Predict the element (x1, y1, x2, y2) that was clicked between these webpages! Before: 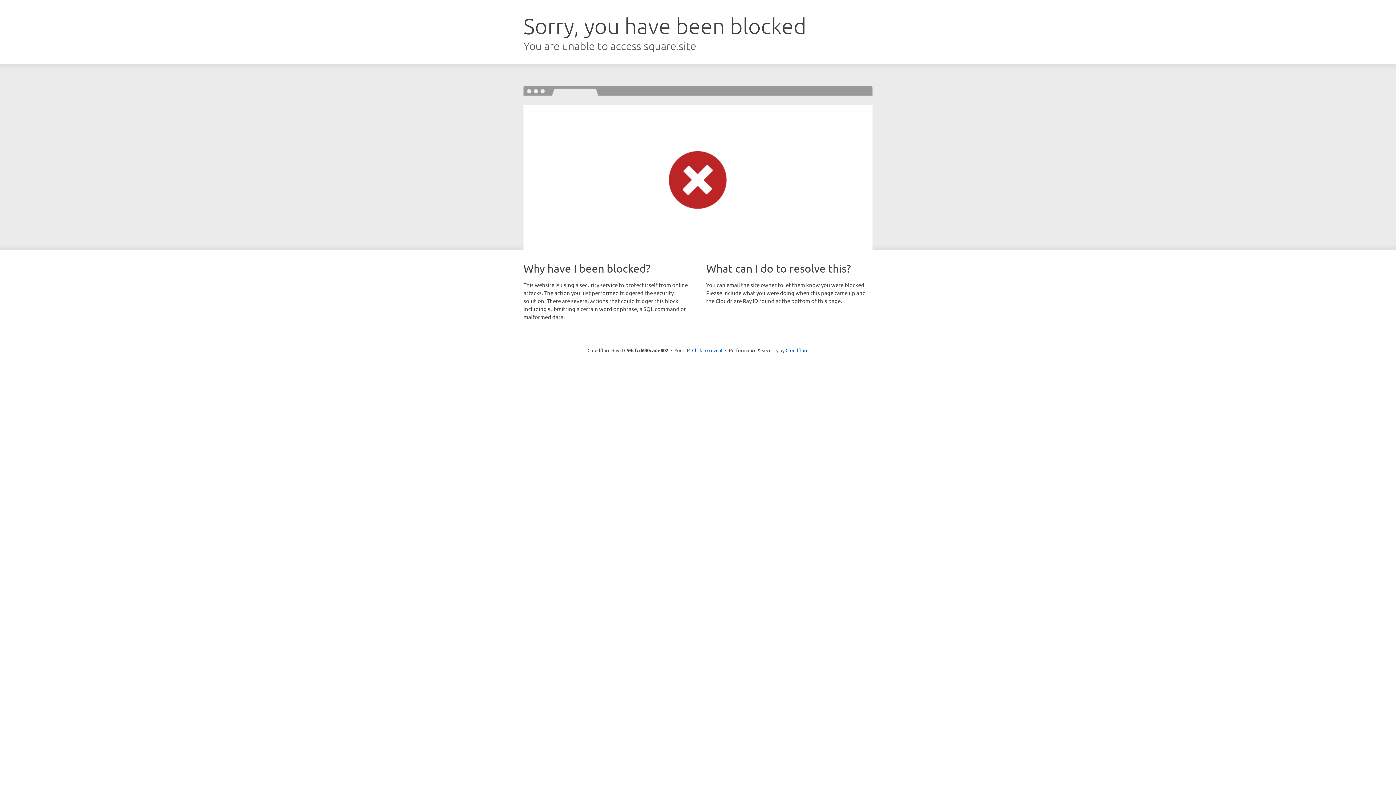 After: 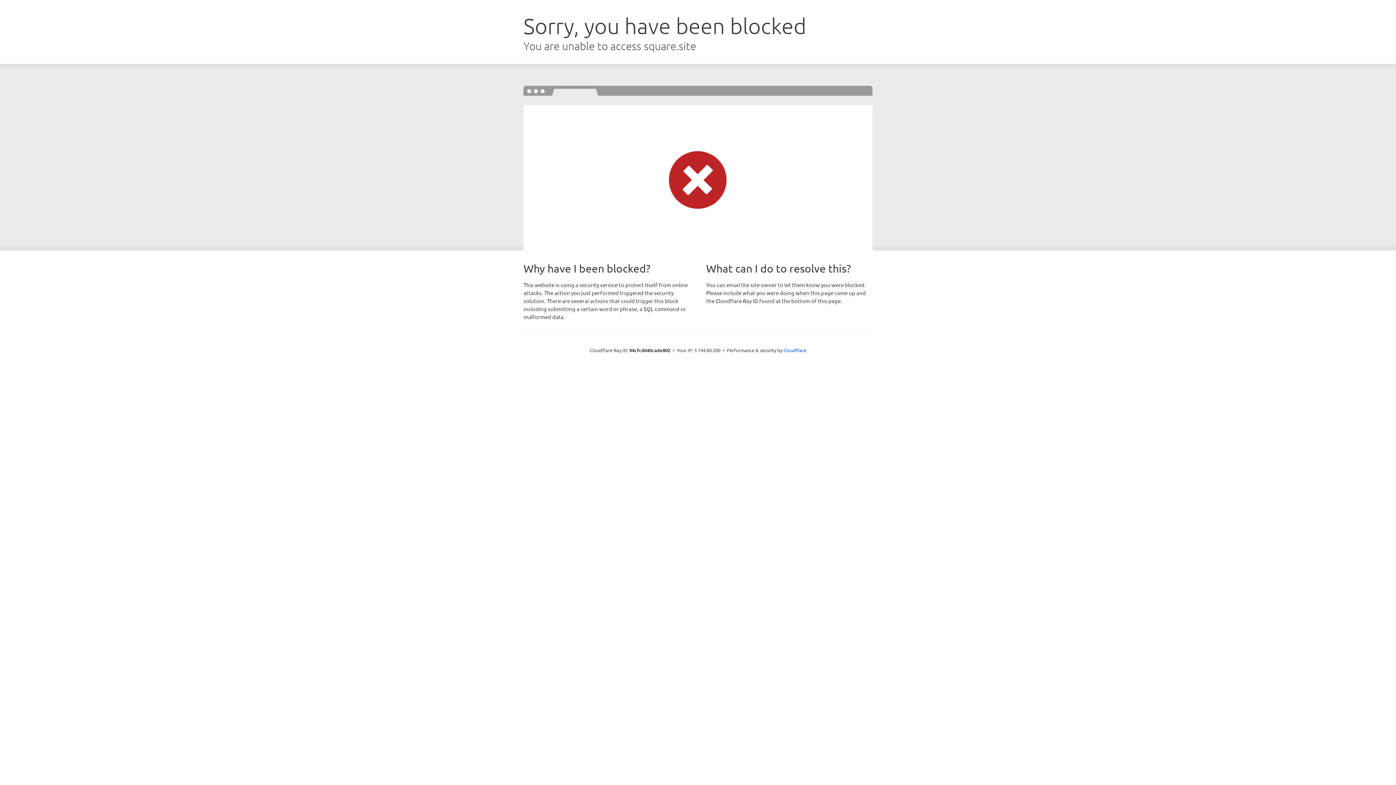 Action: bbox: (692, 346, 722, 353) label: Click to reveal